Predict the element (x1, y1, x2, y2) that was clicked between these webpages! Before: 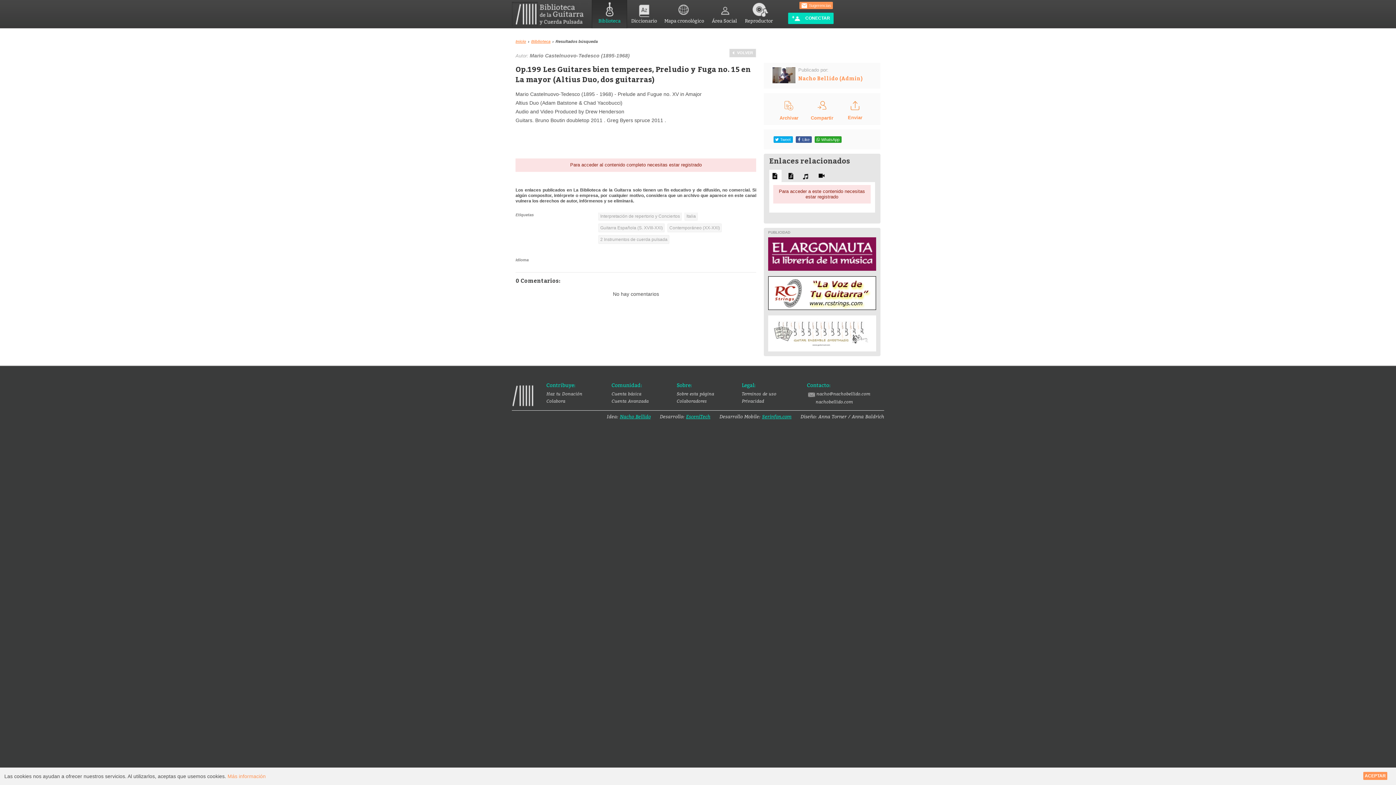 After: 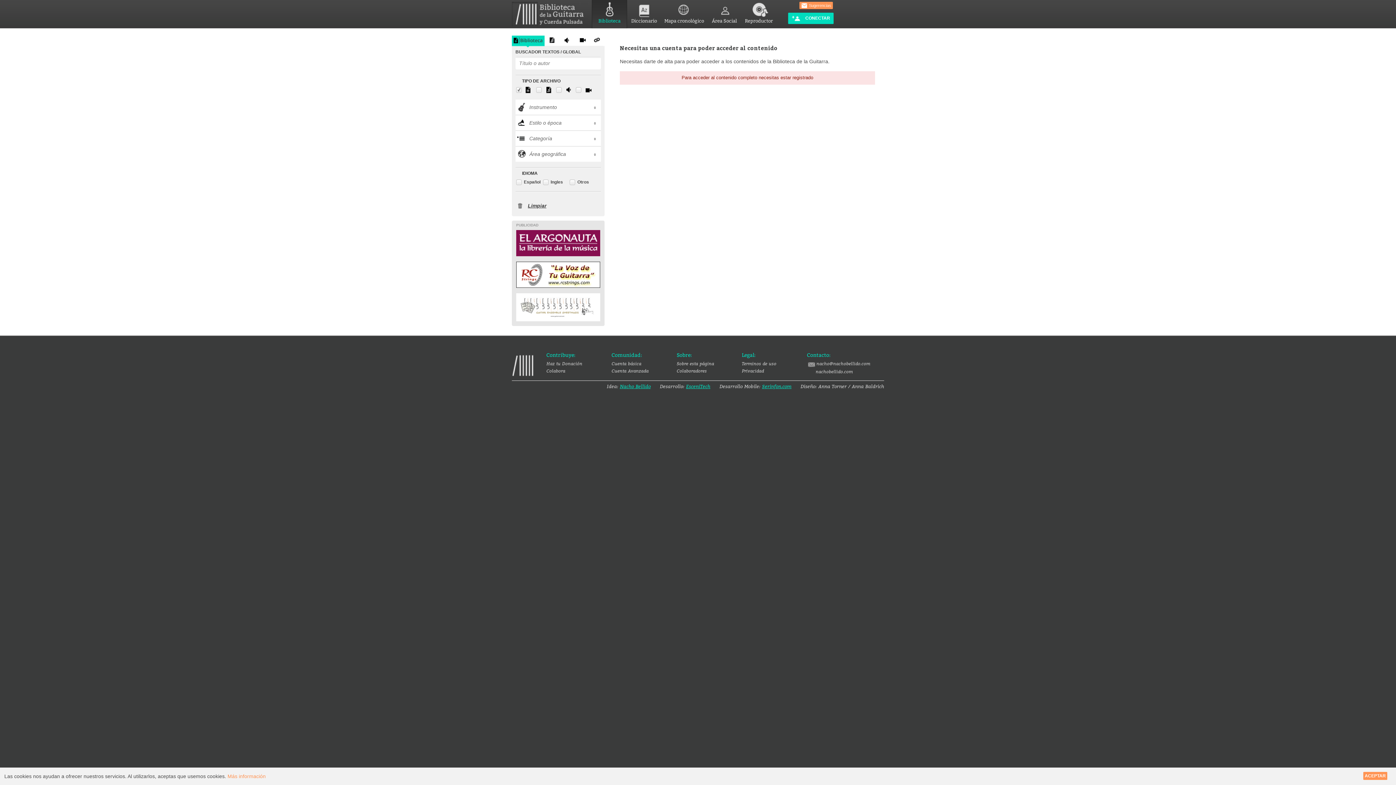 Action: label: VOLVER bbox: (729, 49, 756, 57)